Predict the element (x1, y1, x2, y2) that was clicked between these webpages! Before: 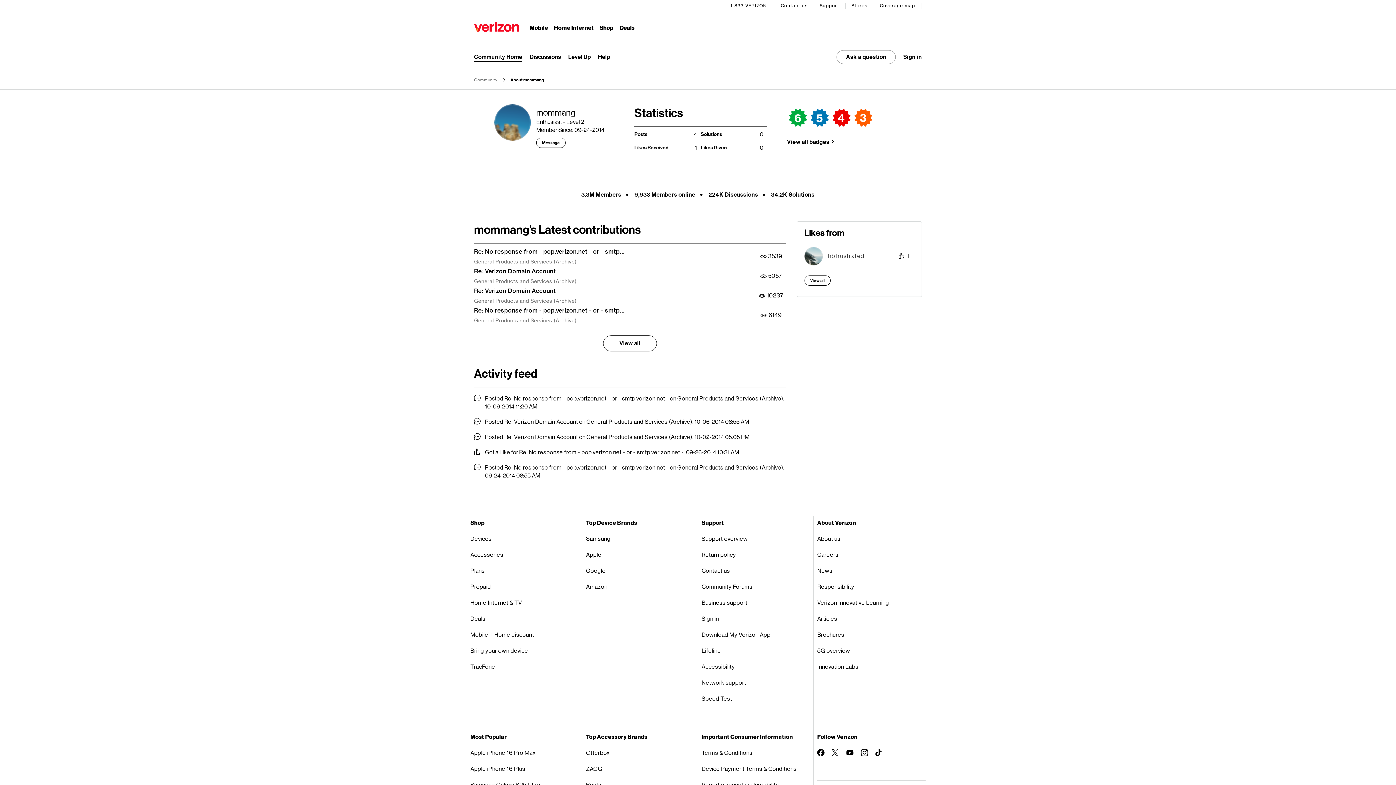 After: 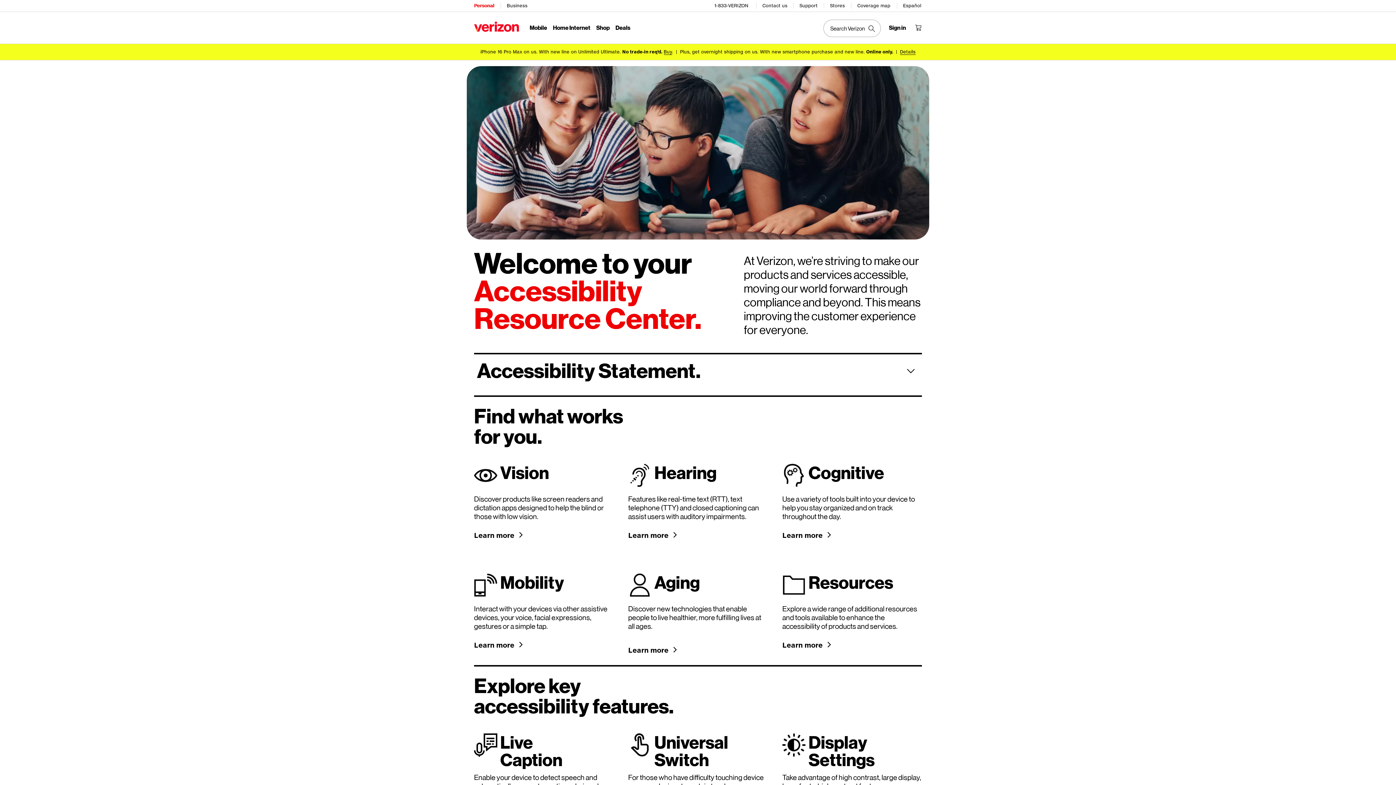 Action: bbox: (701, 658, 809, 674) label: Accessibility